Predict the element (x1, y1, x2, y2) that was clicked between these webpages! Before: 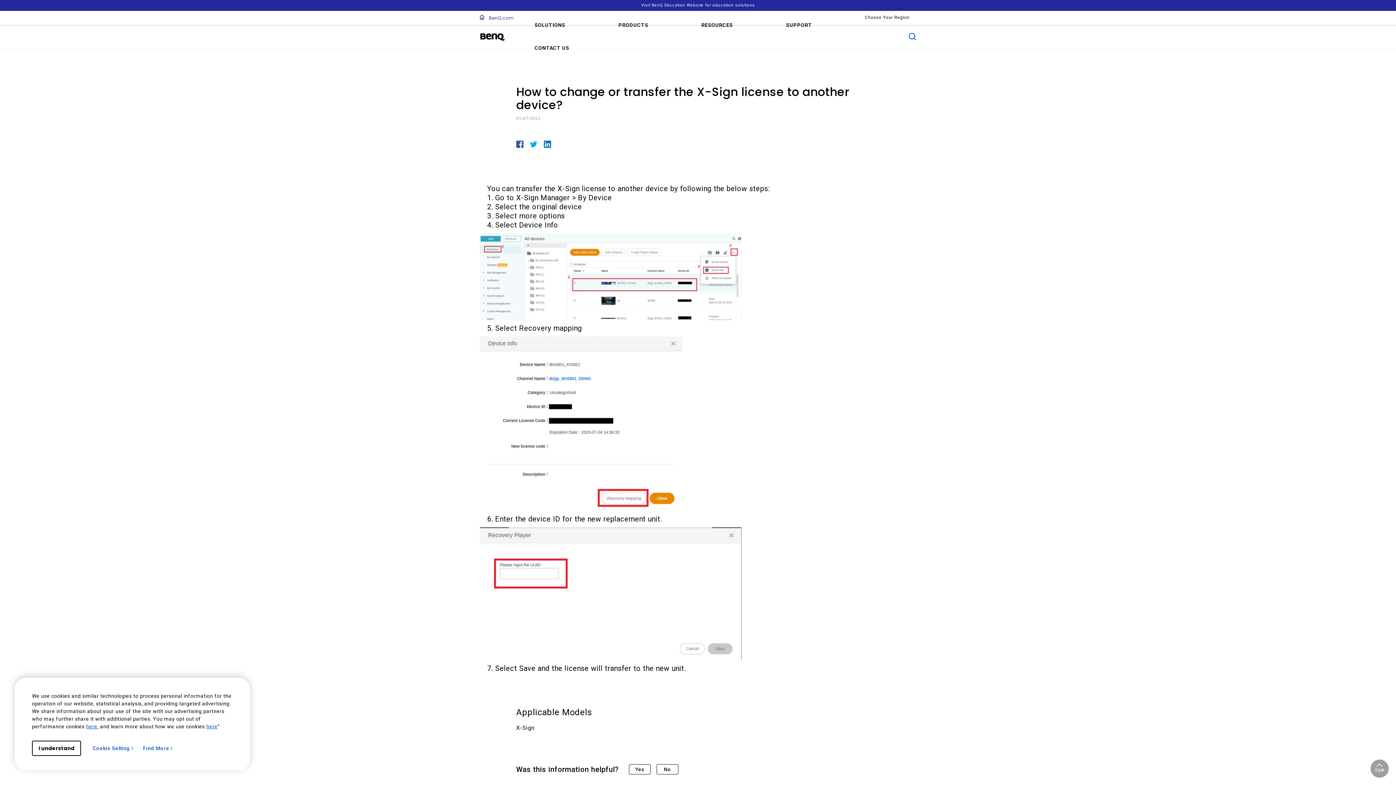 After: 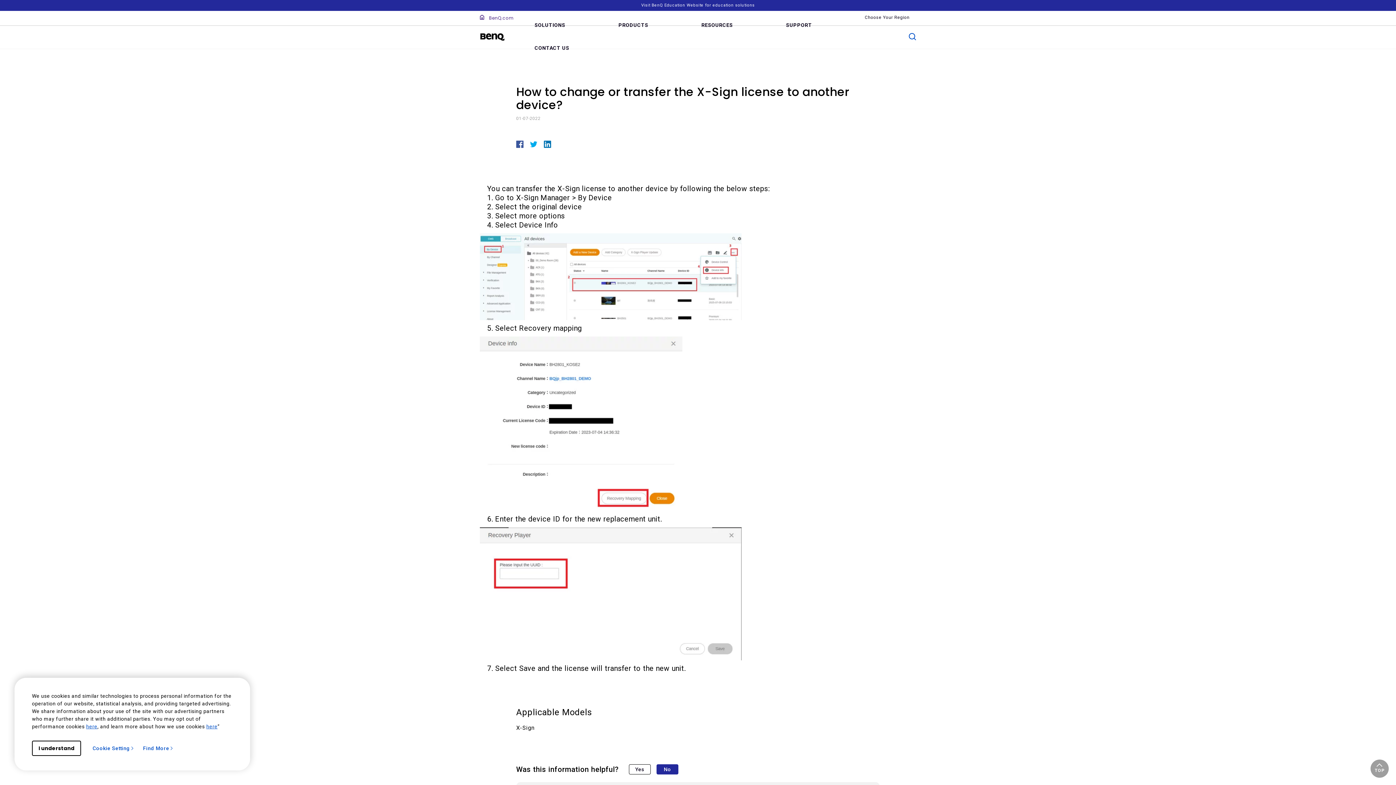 Action: label: No bbox: (656, 764, 678, 775)